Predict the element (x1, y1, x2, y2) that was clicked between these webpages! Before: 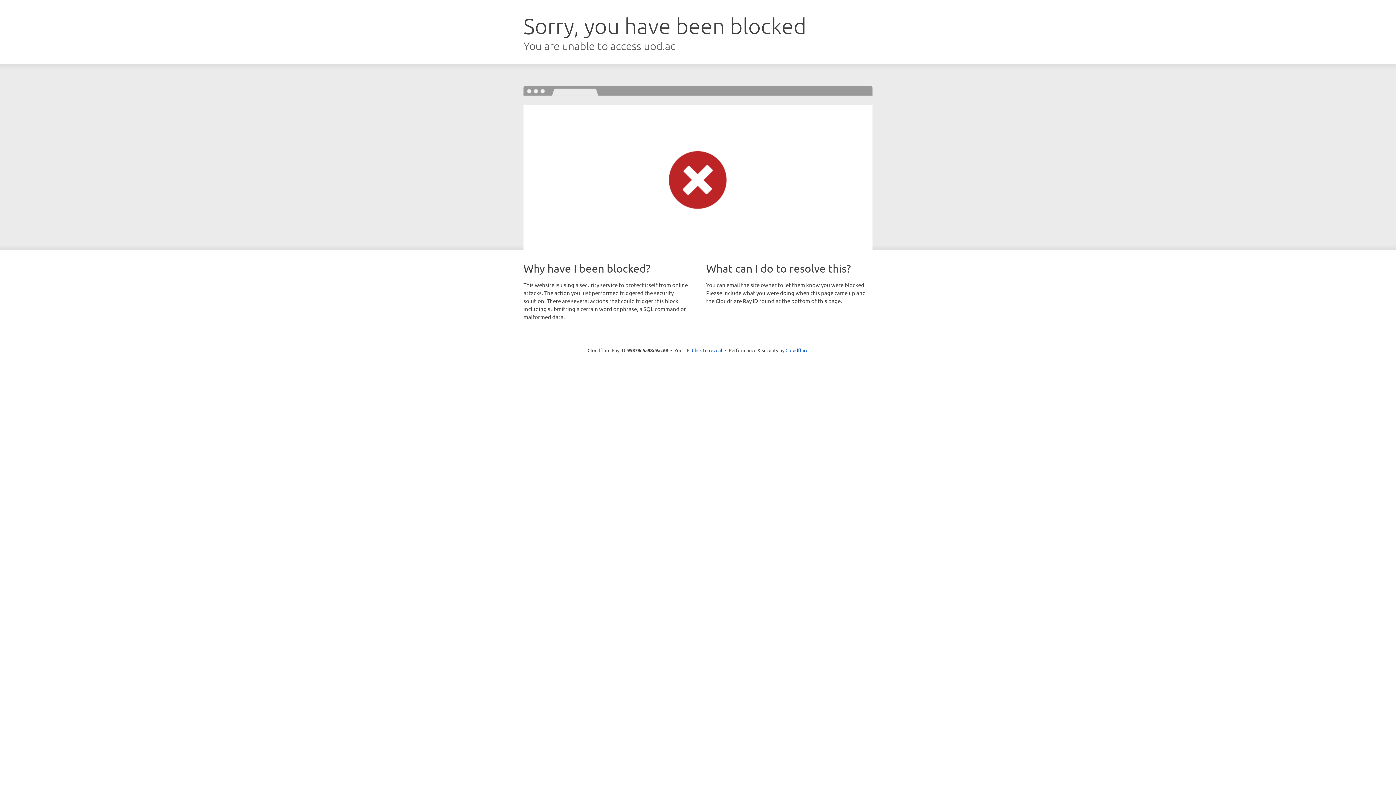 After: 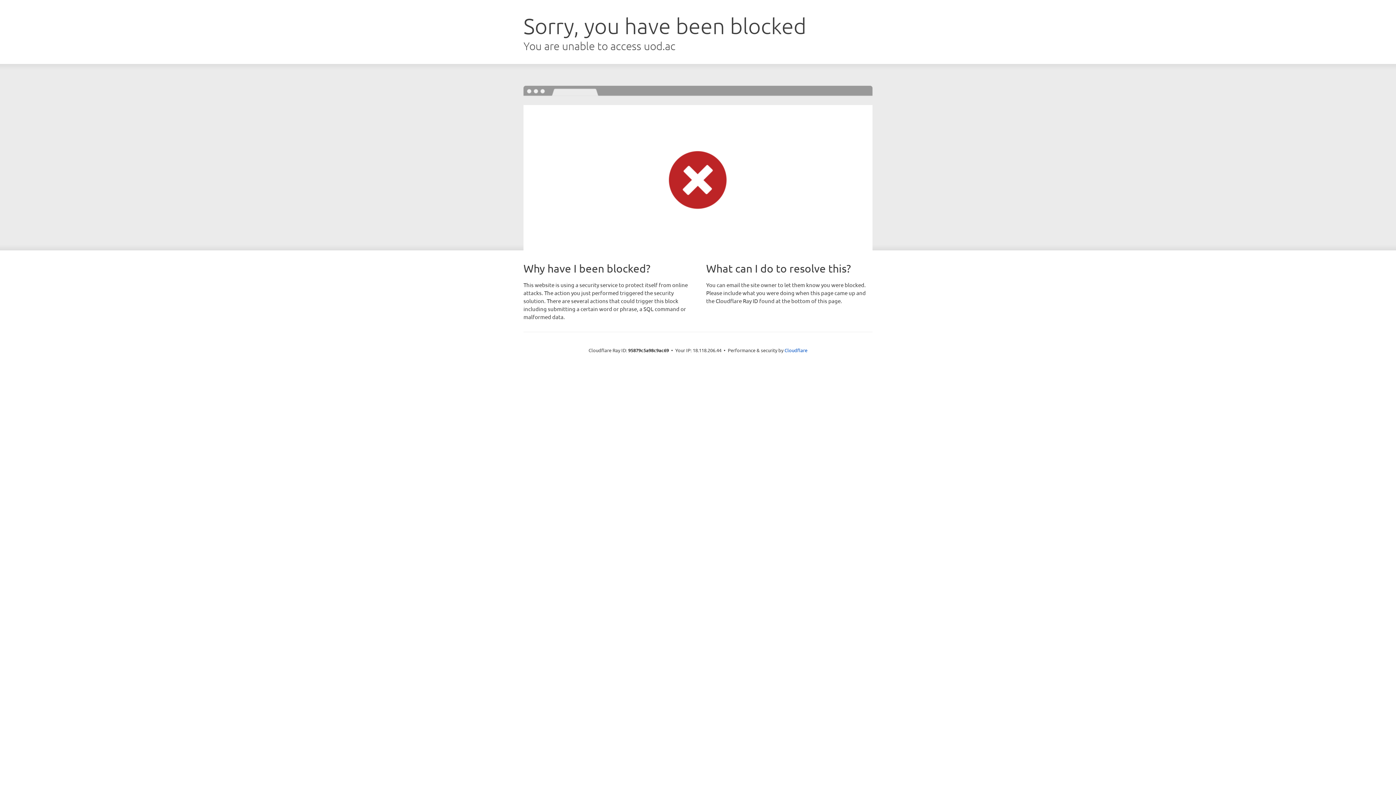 Action: bbox: (692, 346, 722, 353) label: Click to reveal